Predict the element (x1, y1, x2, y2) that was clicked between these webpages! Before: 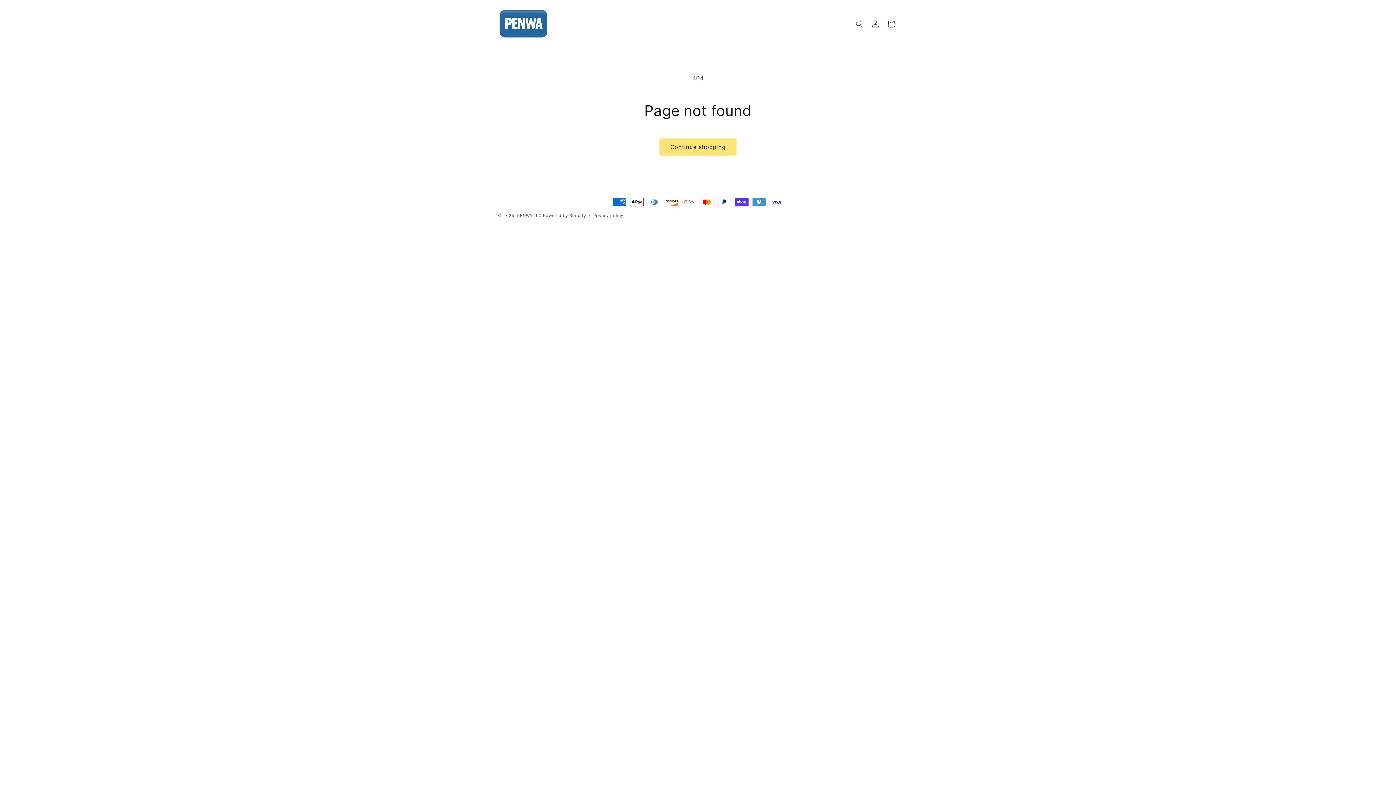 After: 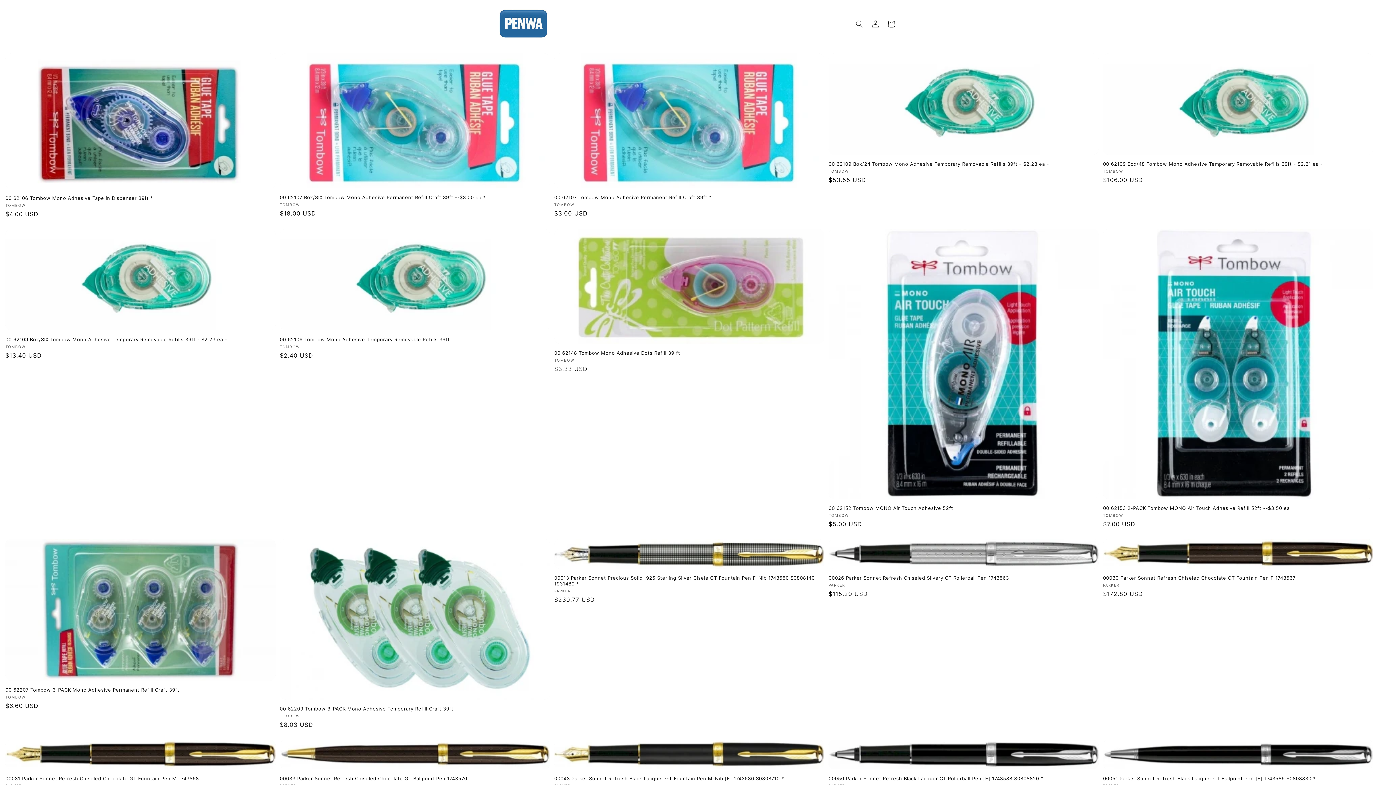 Action: label: PENWA LLC bbox: (517, 213, 541, 218)